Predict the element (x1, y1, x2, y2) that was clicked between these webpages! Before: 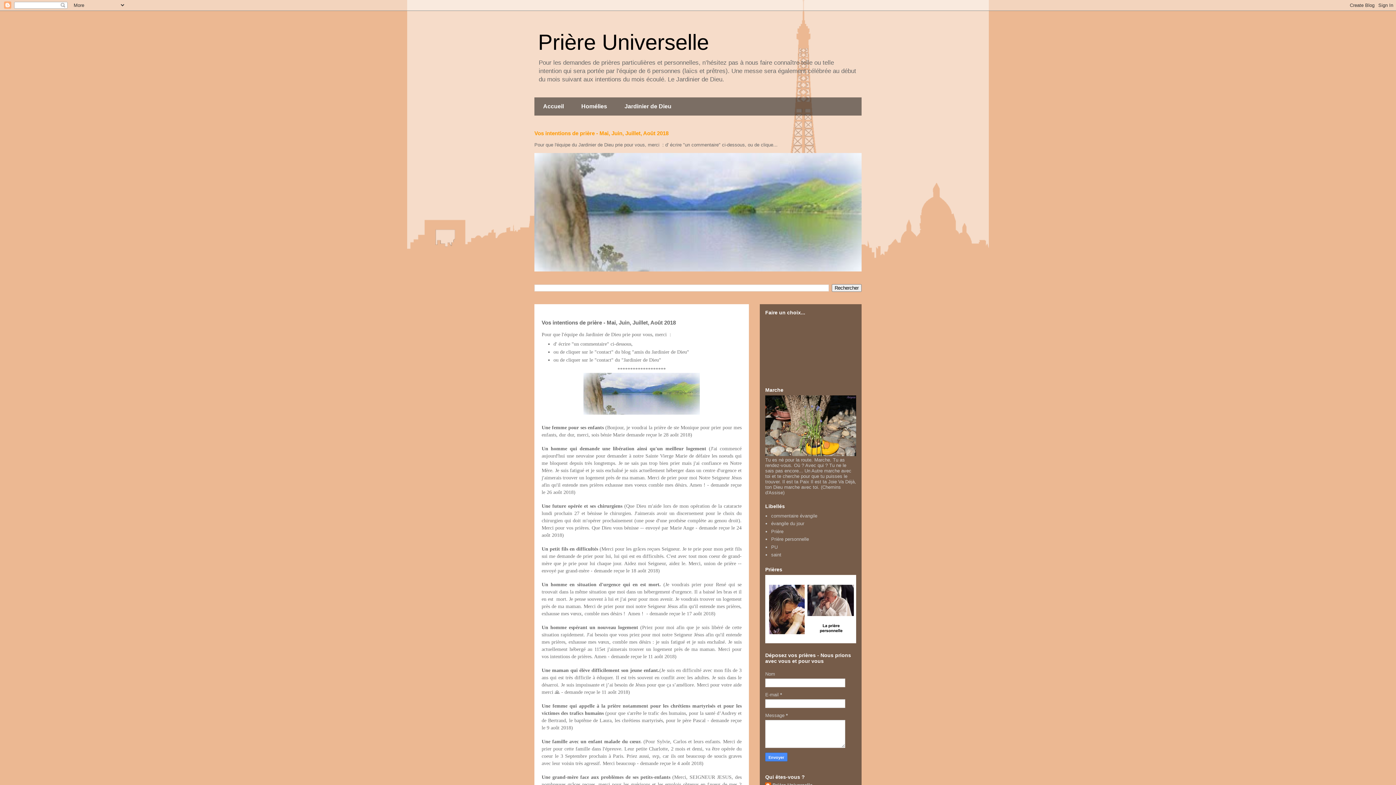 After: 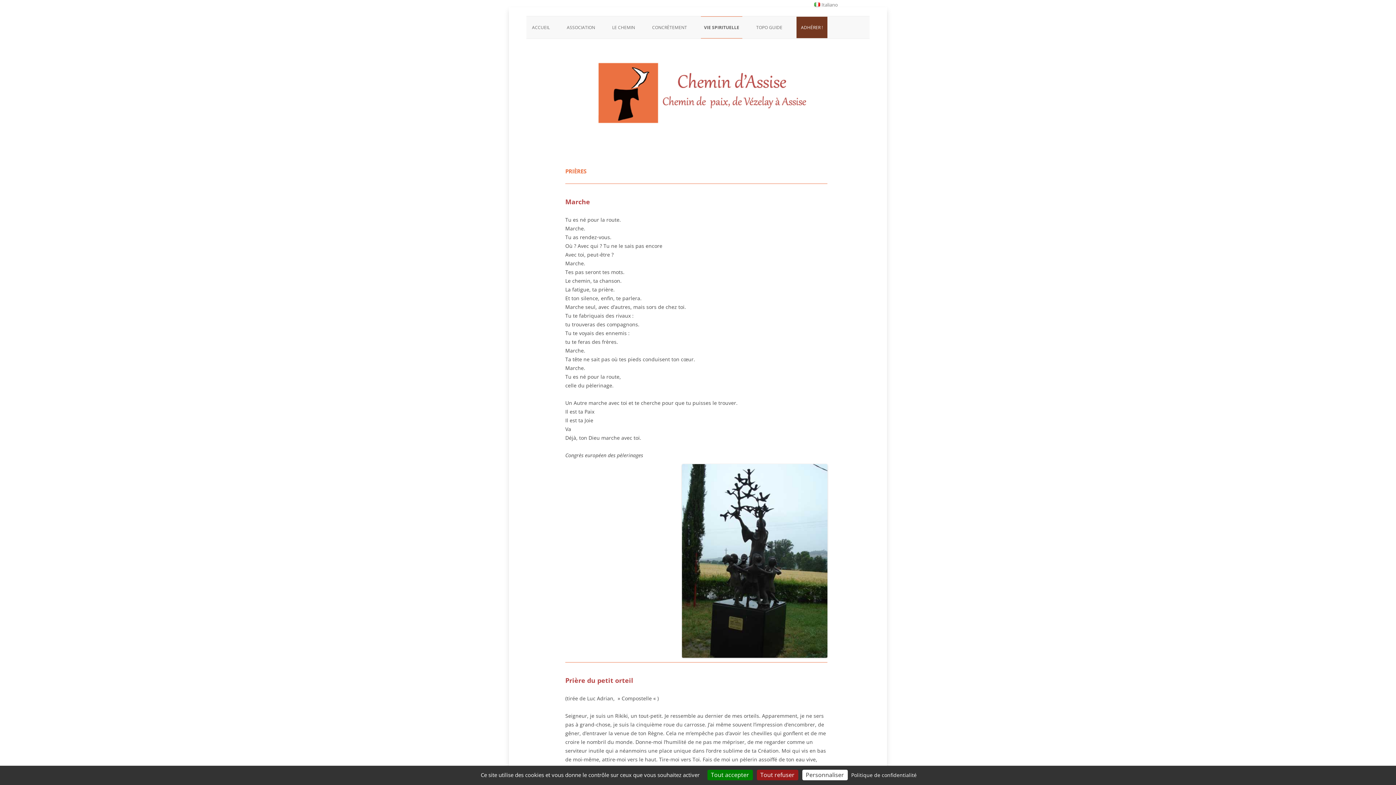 Action: bbox: (765, 452, 856, 457)